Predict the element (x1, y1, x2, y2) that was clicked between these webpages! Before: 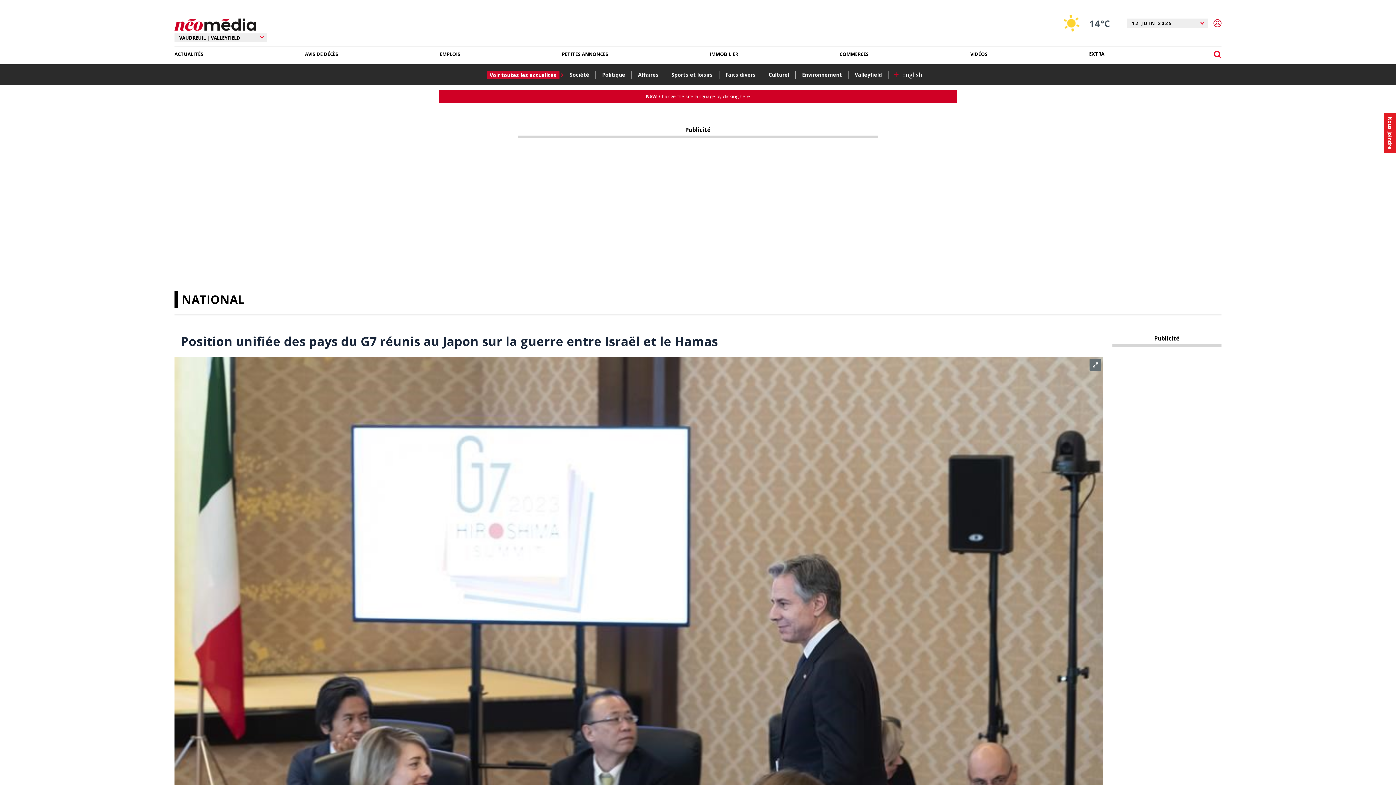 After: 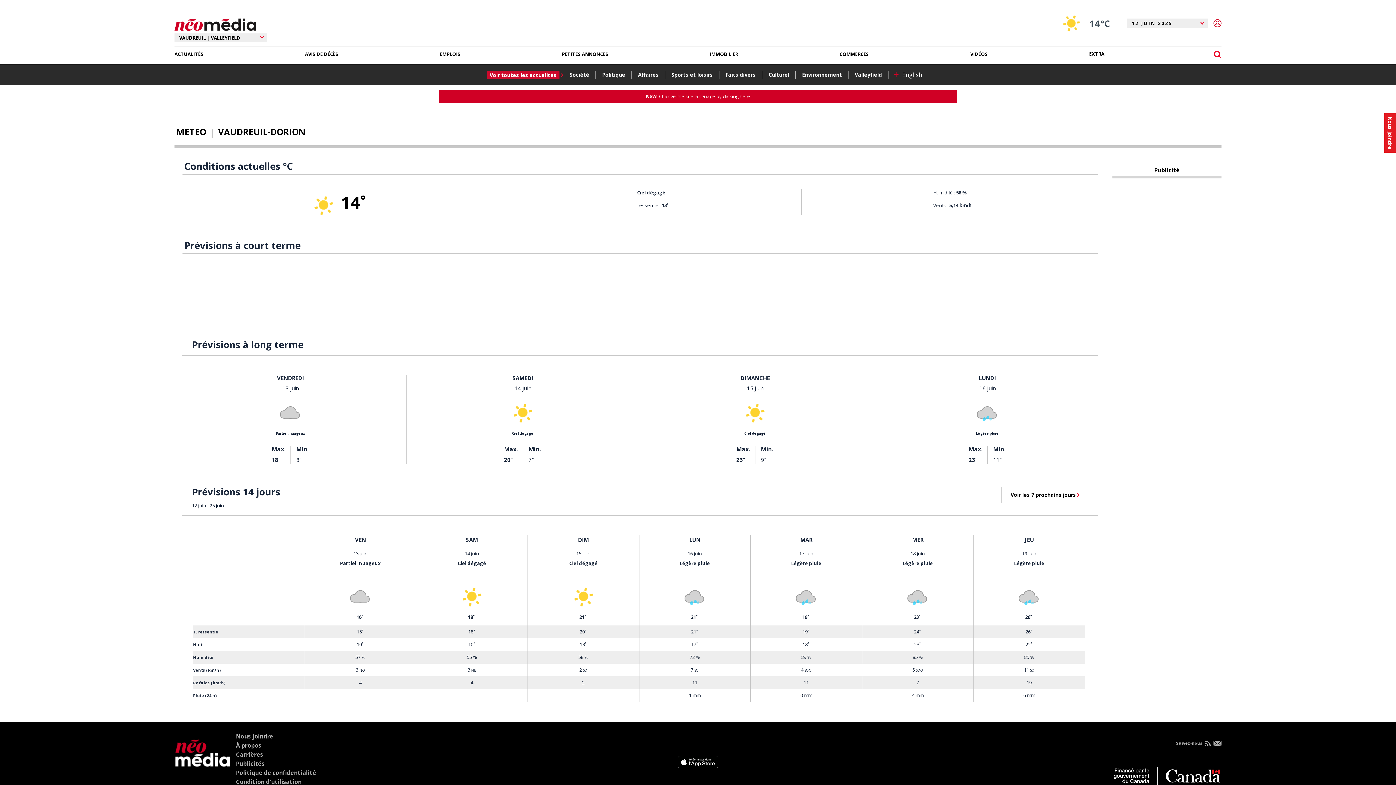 Action: bbox: (1056, 10, 1121, 36) label: 14°C